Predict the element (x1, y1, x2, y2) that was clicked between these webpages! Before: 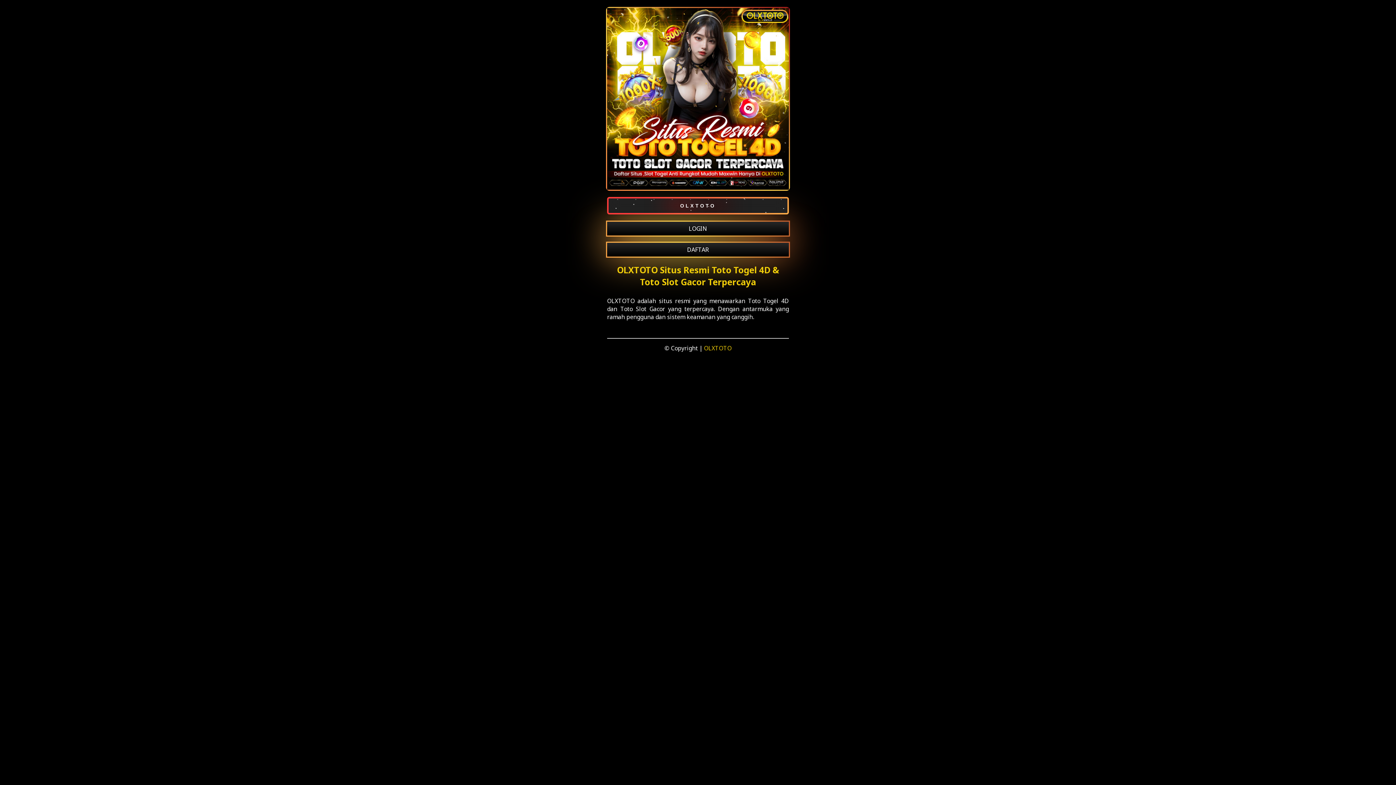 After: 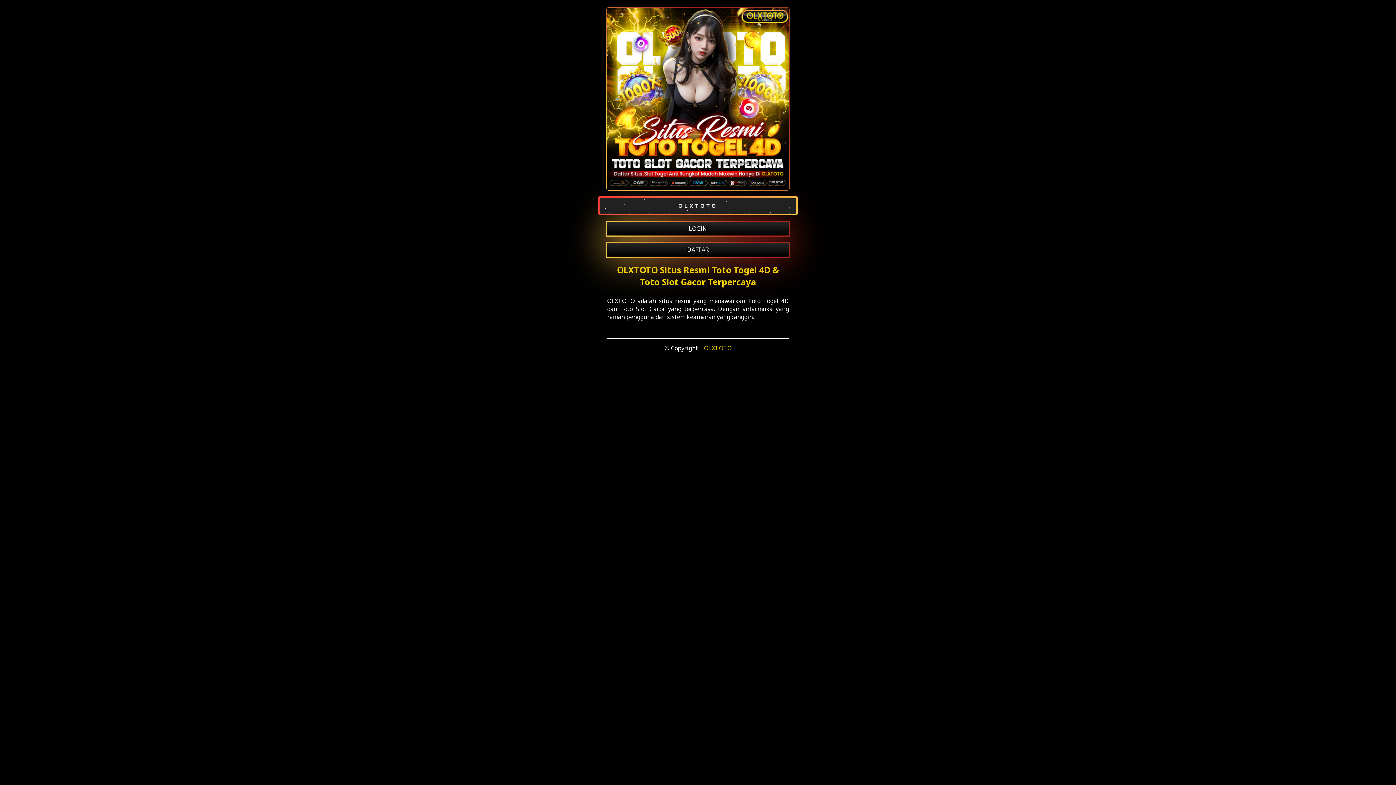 Action: label: OLXTOTO bbox: (607, 197, 789, 221)